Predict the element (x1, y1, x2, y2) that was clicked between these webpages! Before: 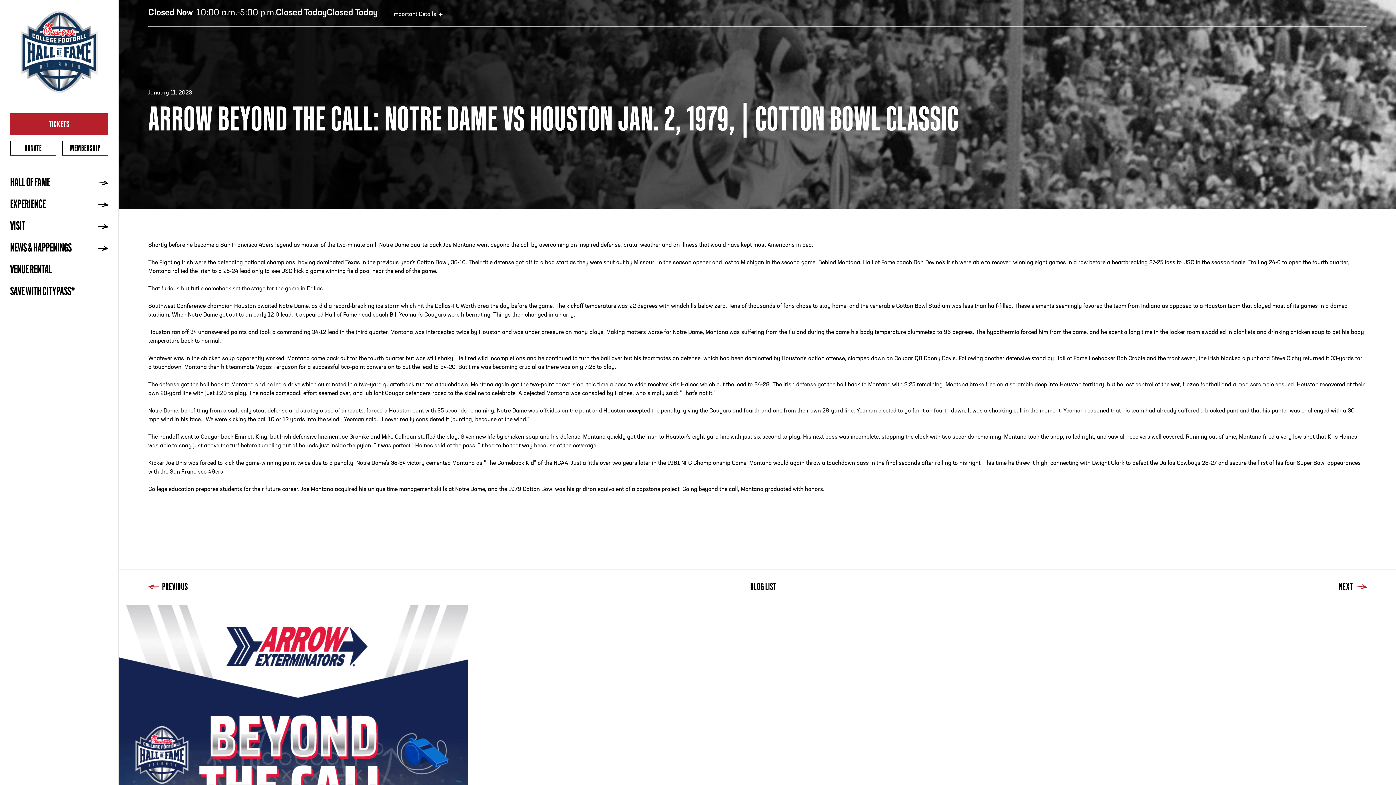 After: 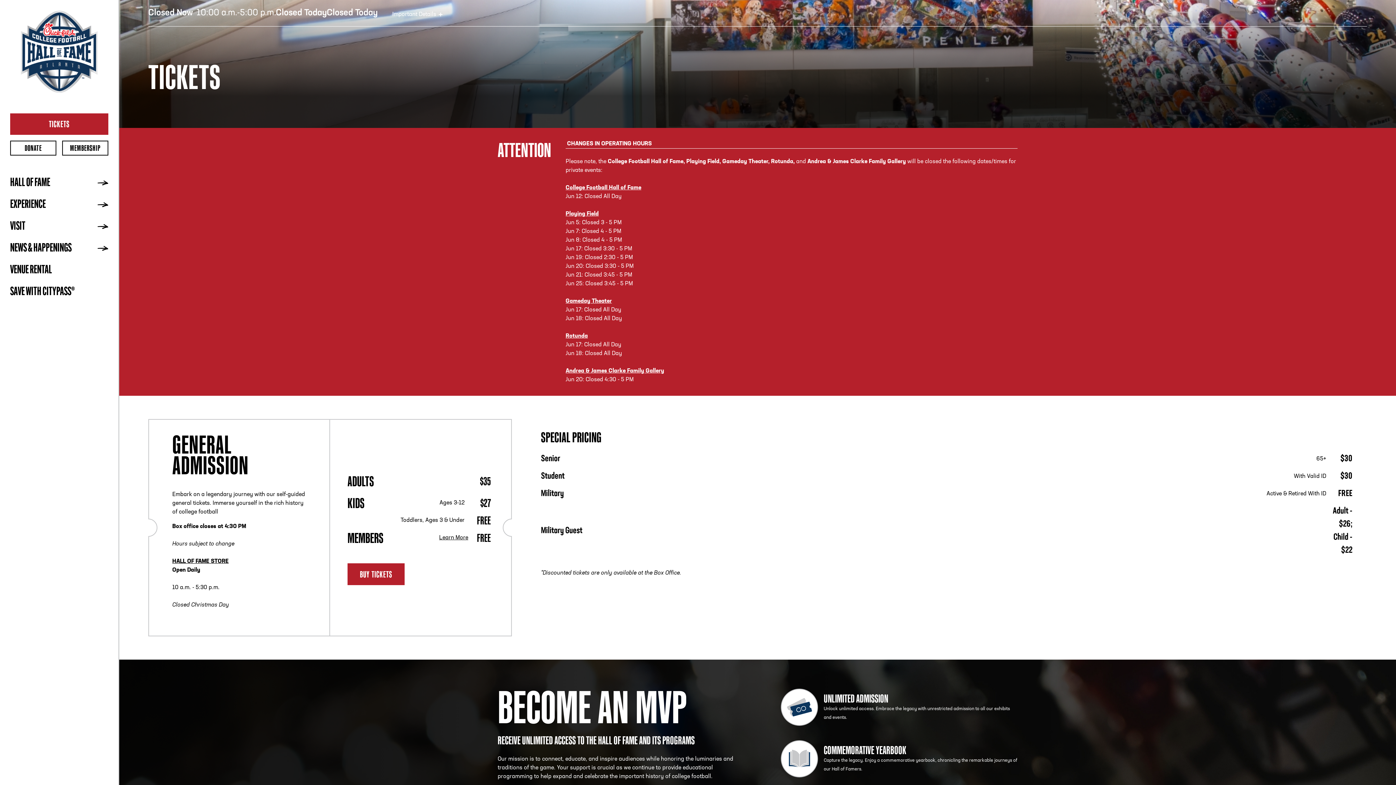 Action: bbox: (10, 113, 108, 135) label: TICKETS